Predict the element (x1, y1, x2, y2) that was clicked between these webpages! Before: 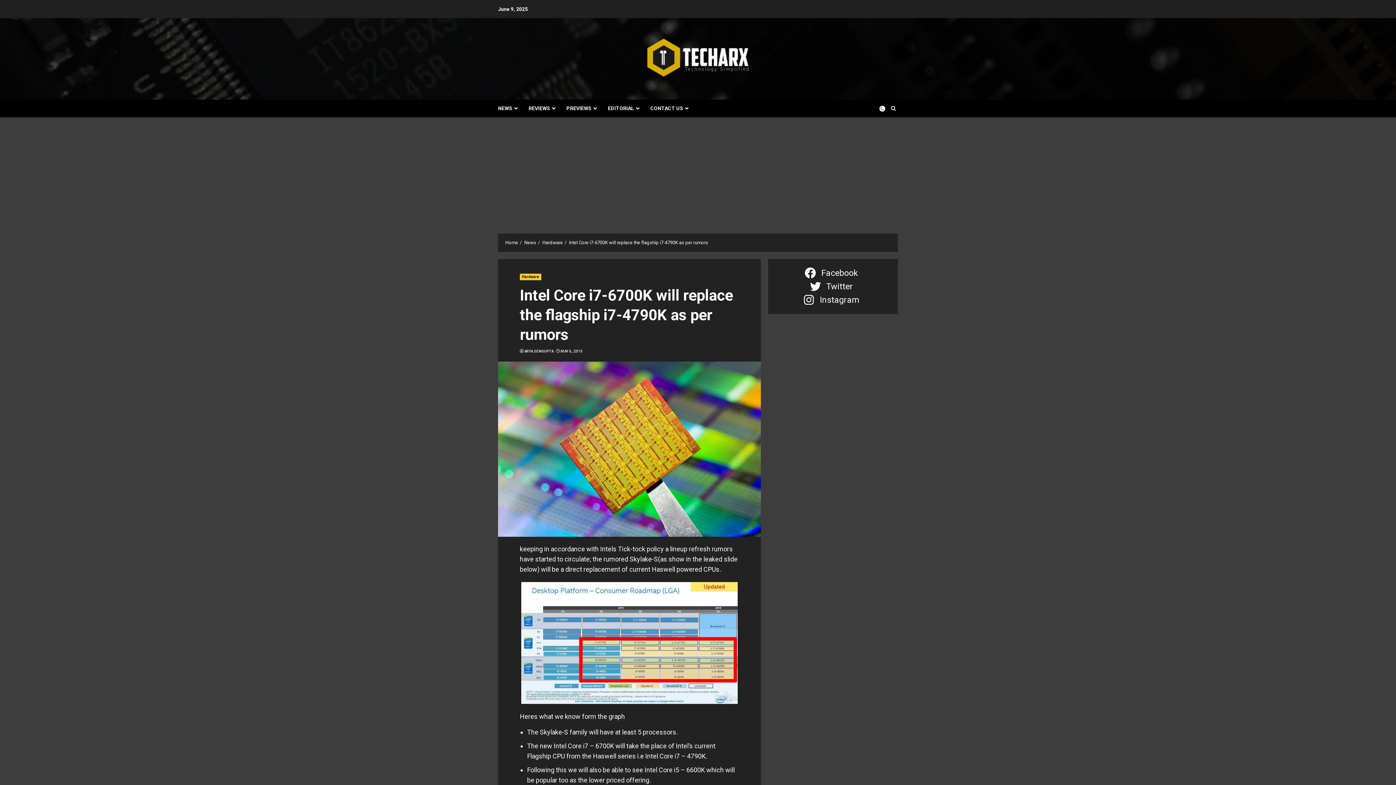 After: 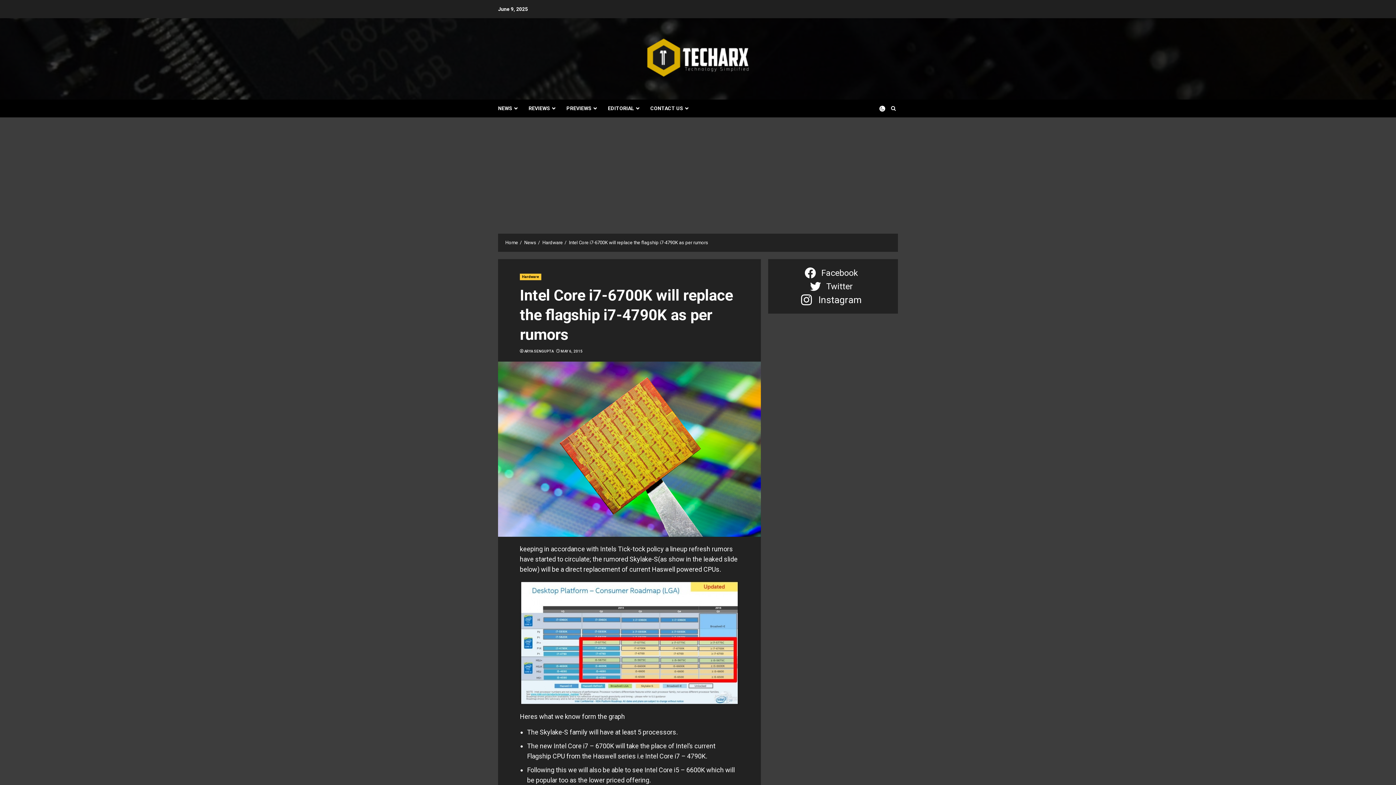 Action: label: Instagram bbox: (802, 293, 863, 306)